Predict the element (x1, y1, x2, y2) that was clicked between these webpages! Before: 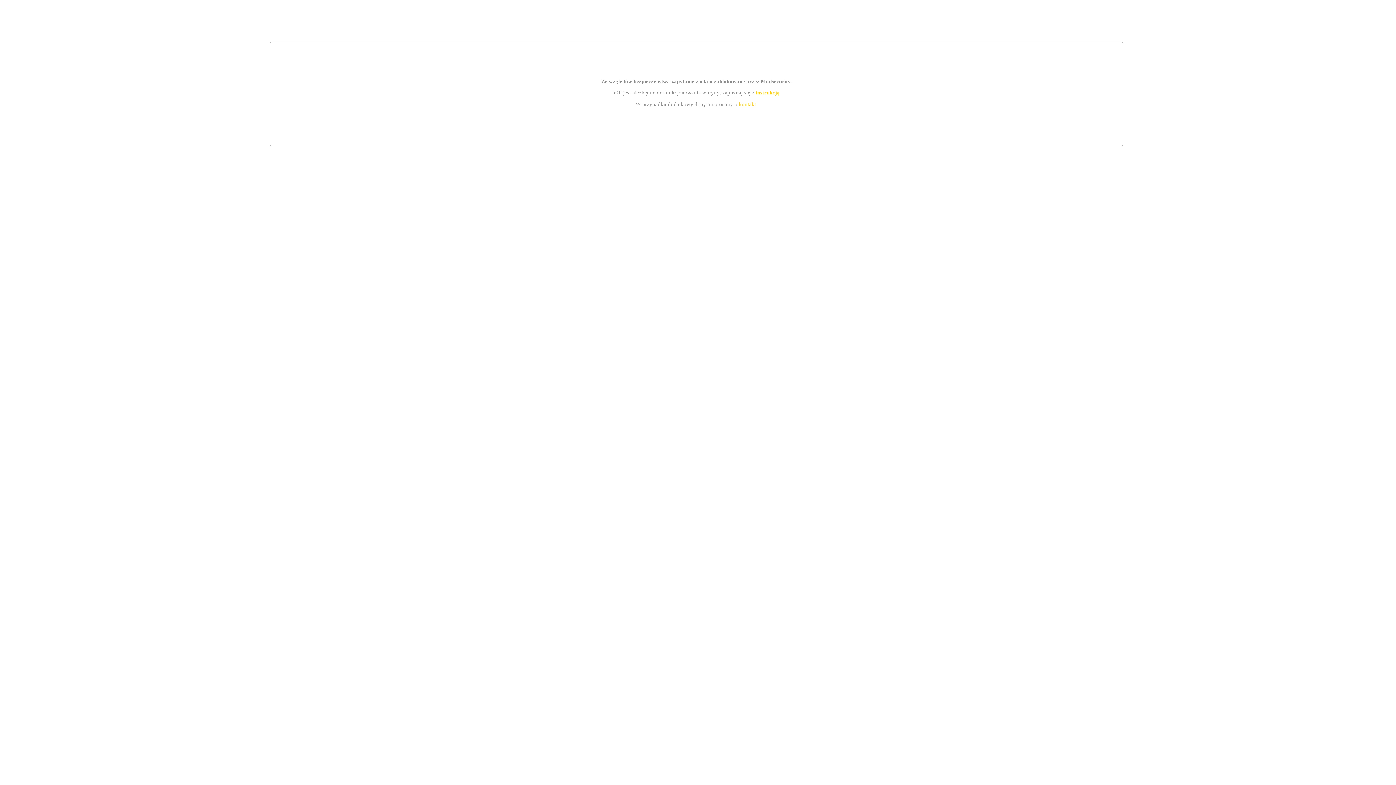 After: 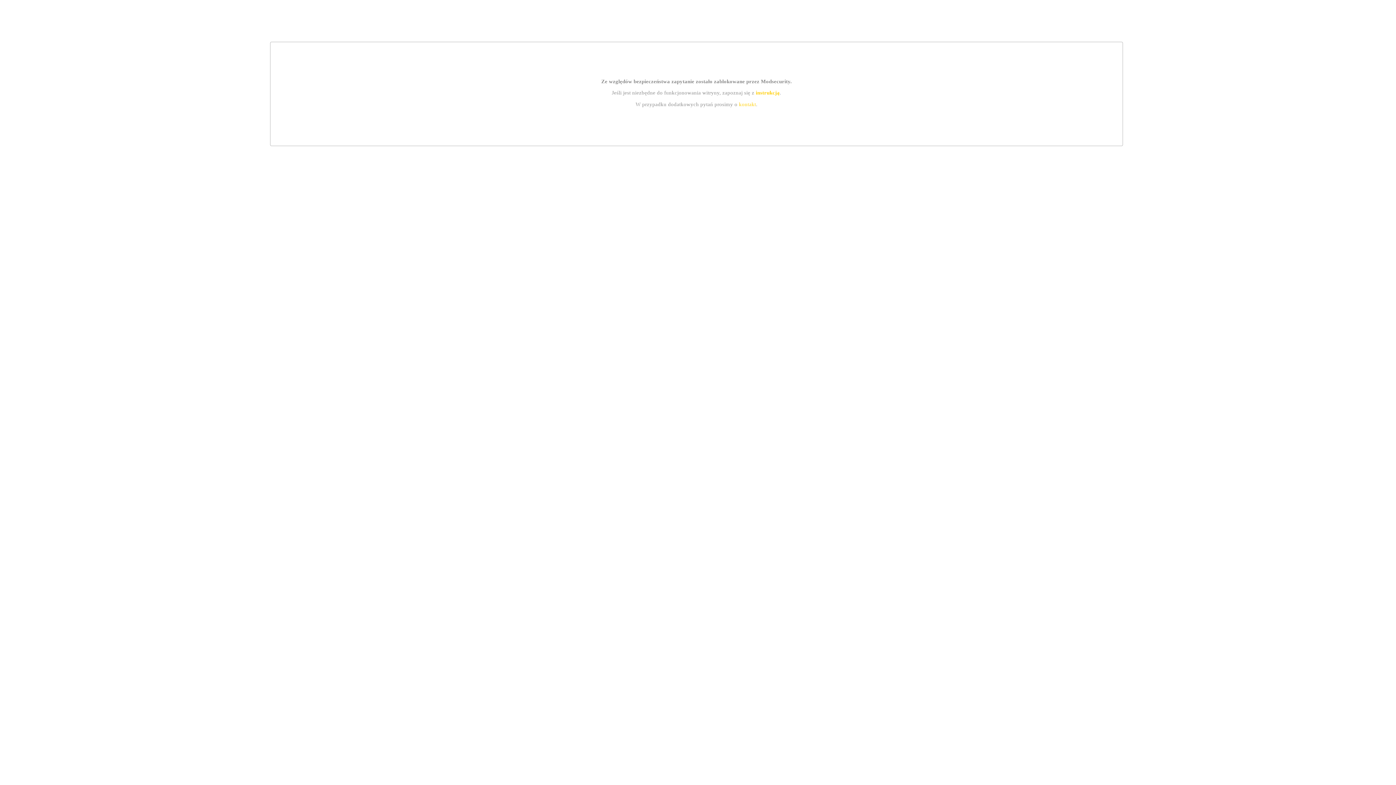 Action: label: instrukcją bbox: (755, 89, 779, 95)